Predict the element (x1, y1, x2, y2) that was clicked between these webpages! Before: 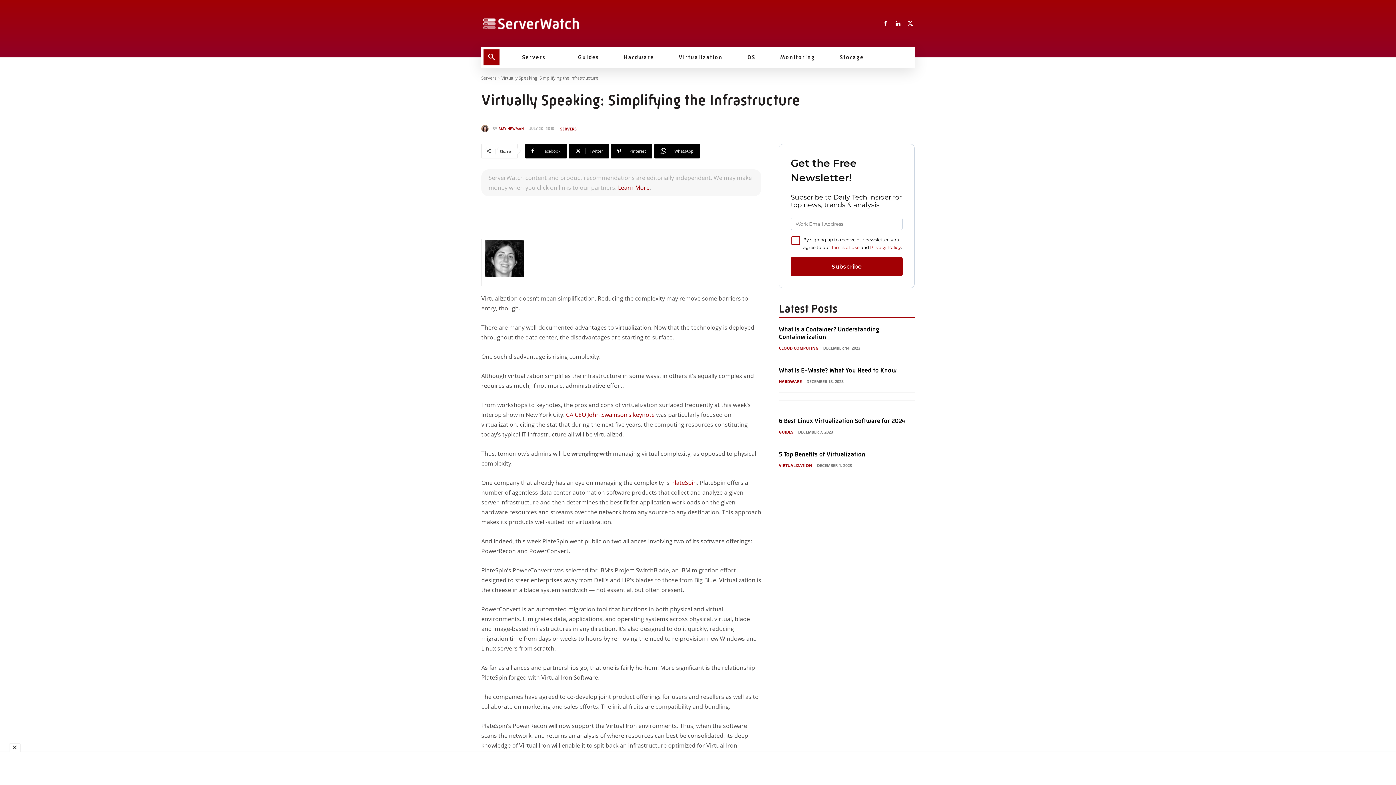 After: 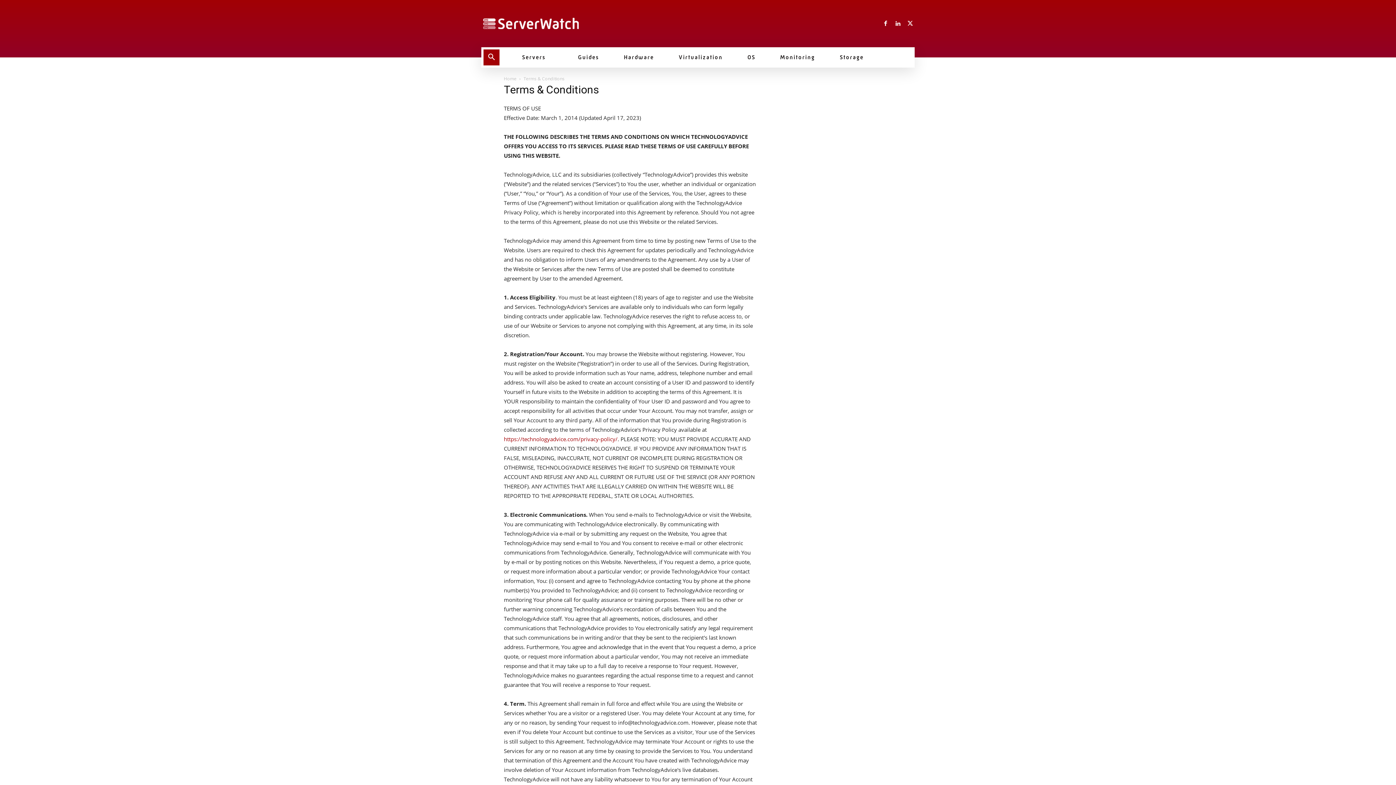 Action: bbox: (831, 244, 859, 250) label: Terms of Use